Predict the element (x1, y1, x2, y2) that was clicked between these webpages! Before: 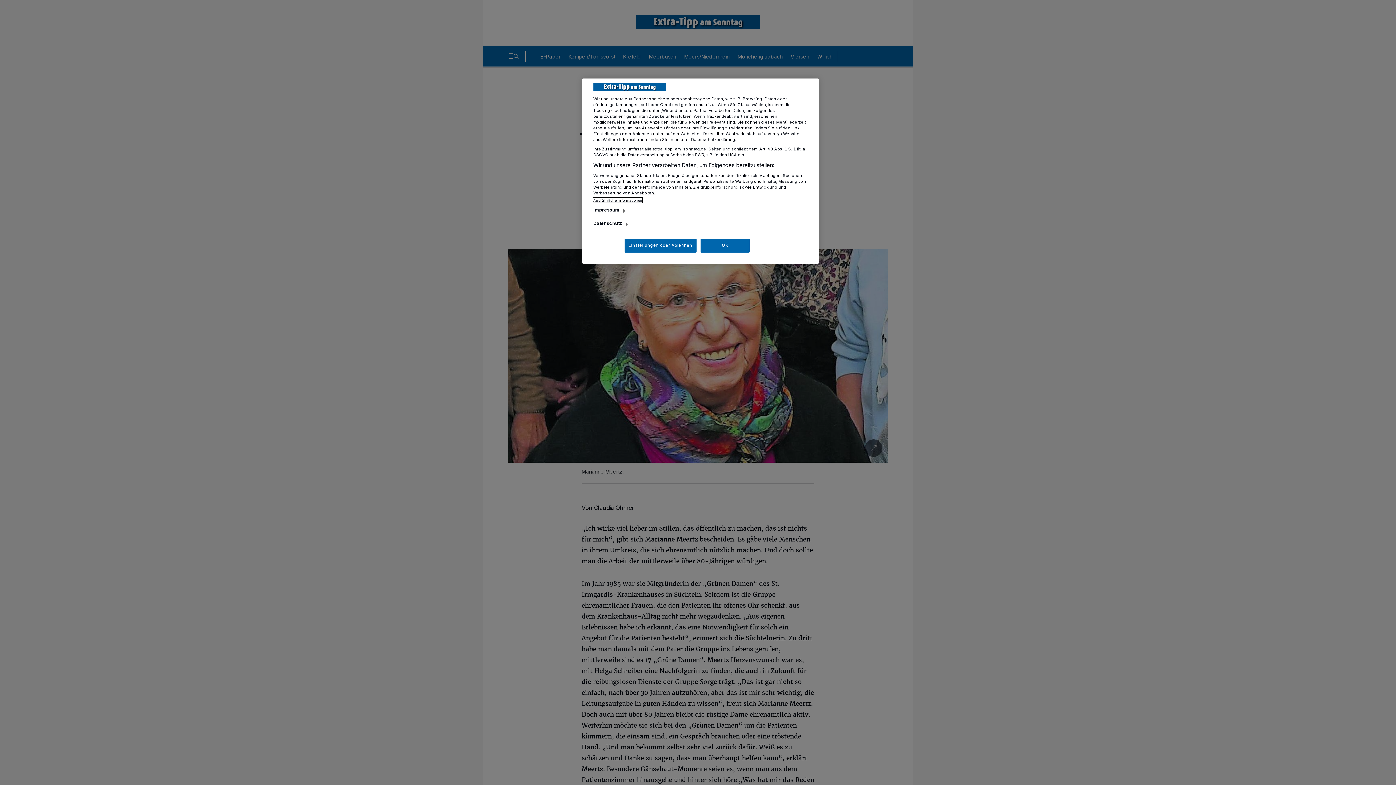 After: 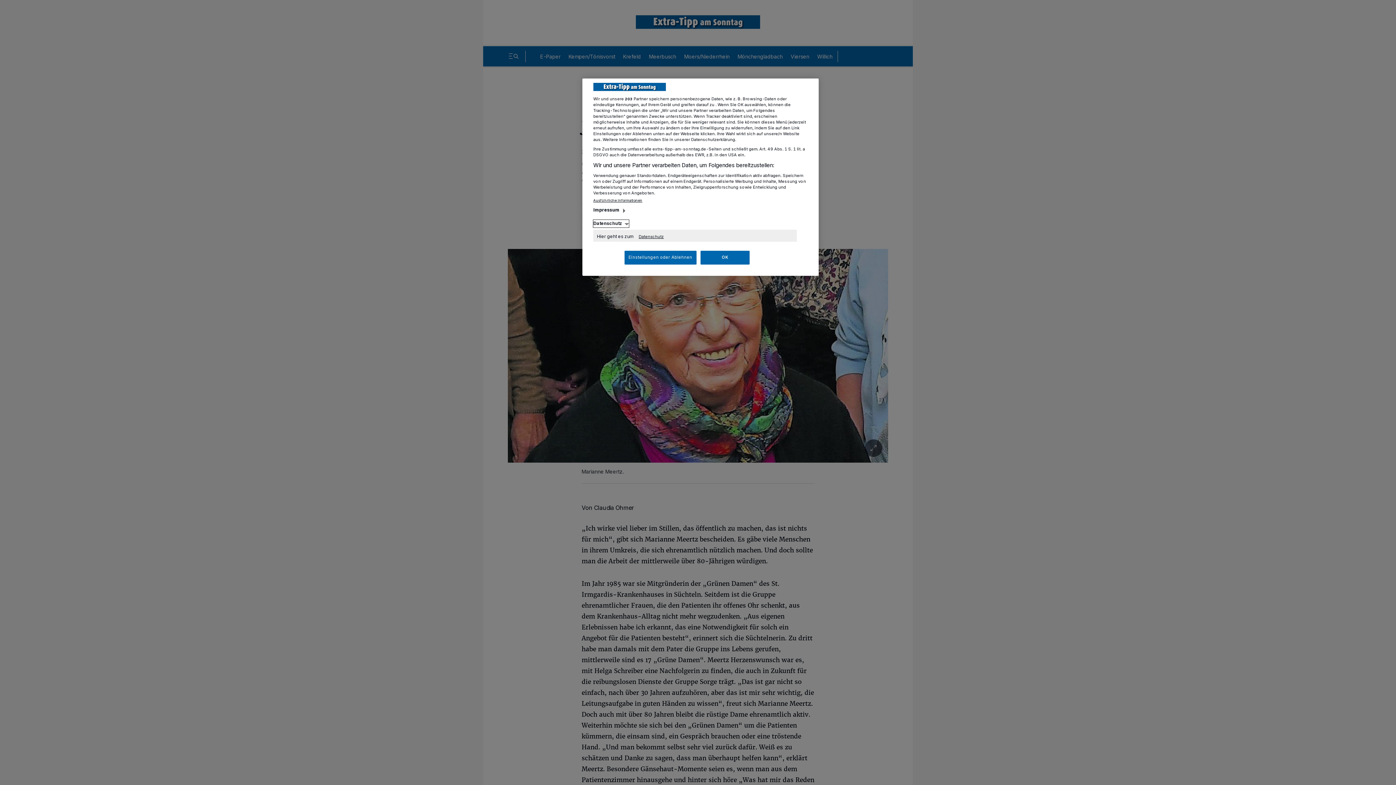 Action: bbox: (593, 219, 629, 227) label: Datenschutz